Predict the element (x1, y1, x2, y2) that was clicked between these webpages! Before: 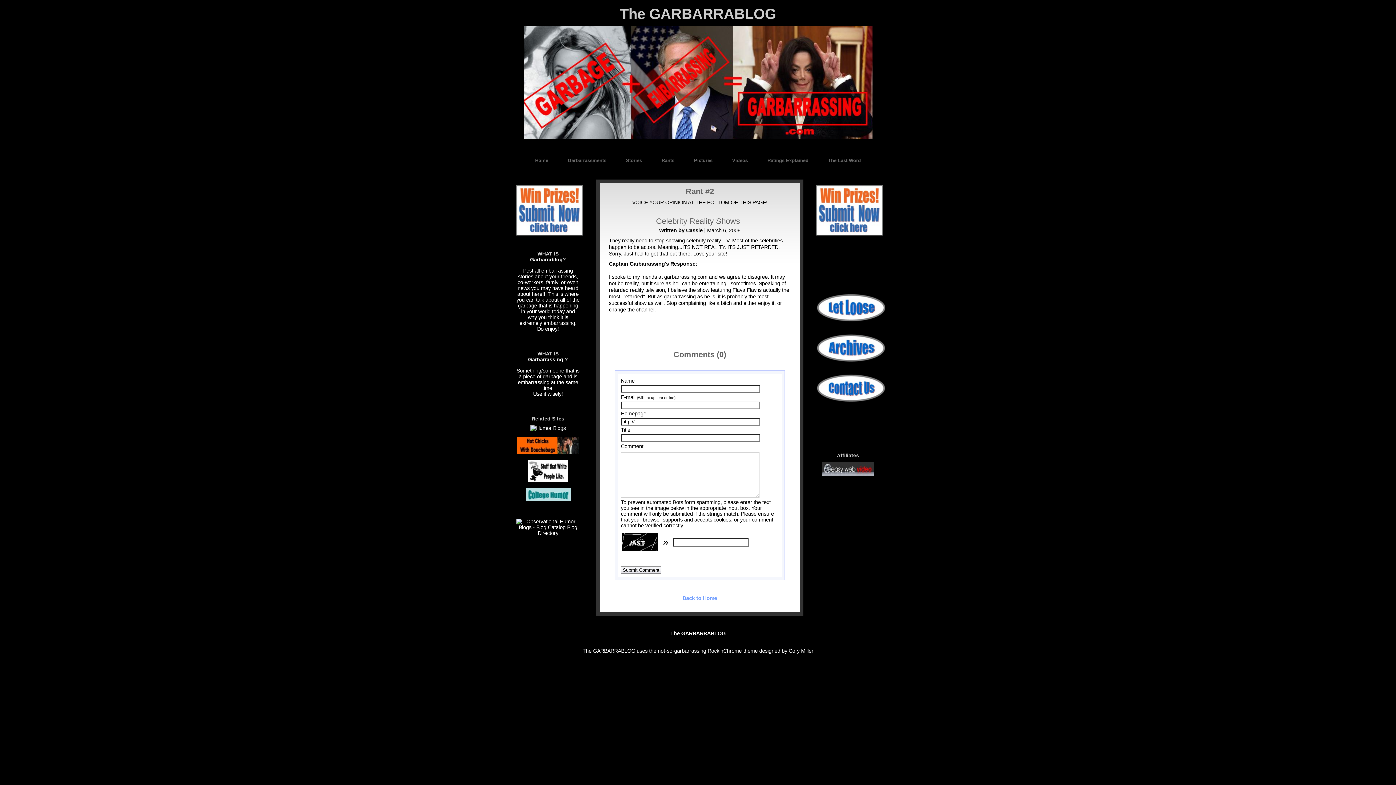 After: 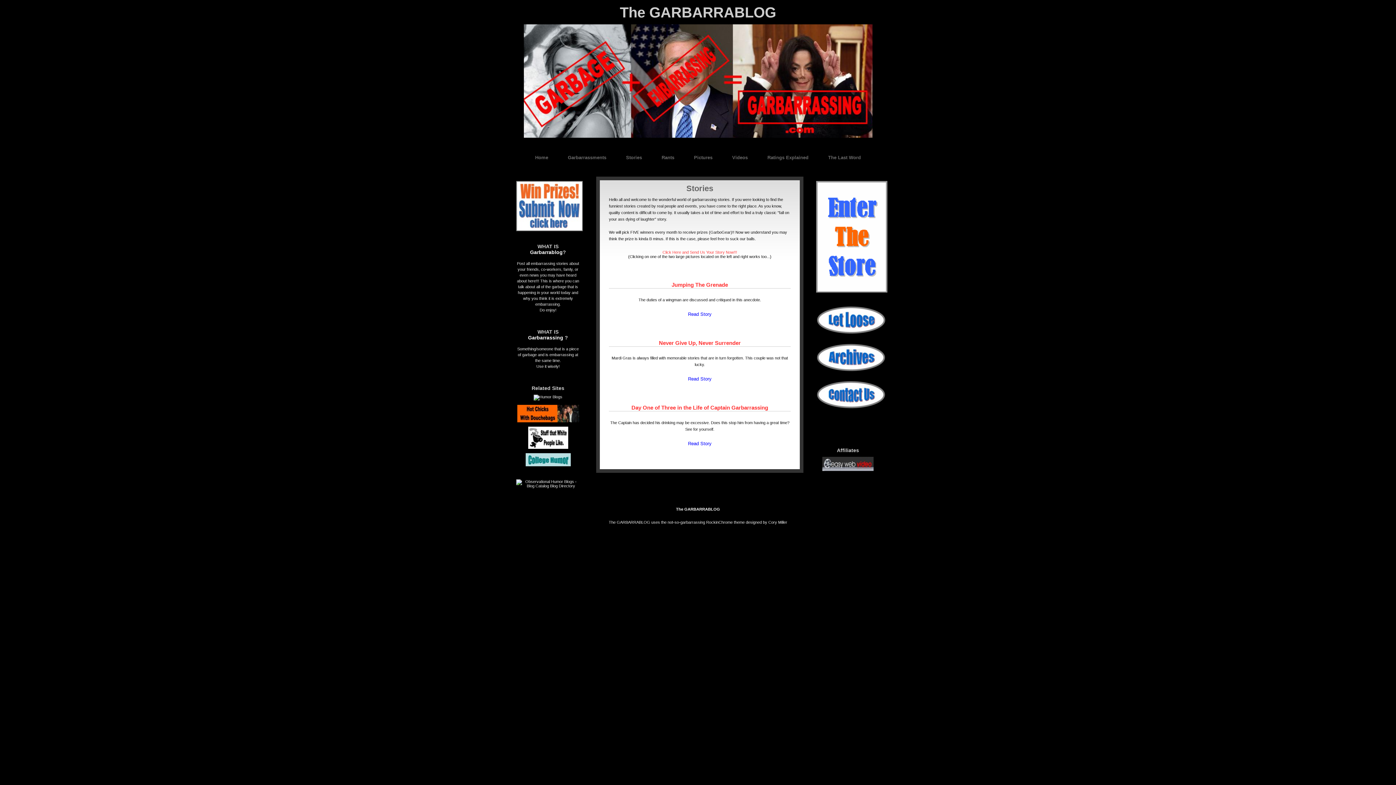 Action: bbox: (617, 152, 651, 168) label: Stories